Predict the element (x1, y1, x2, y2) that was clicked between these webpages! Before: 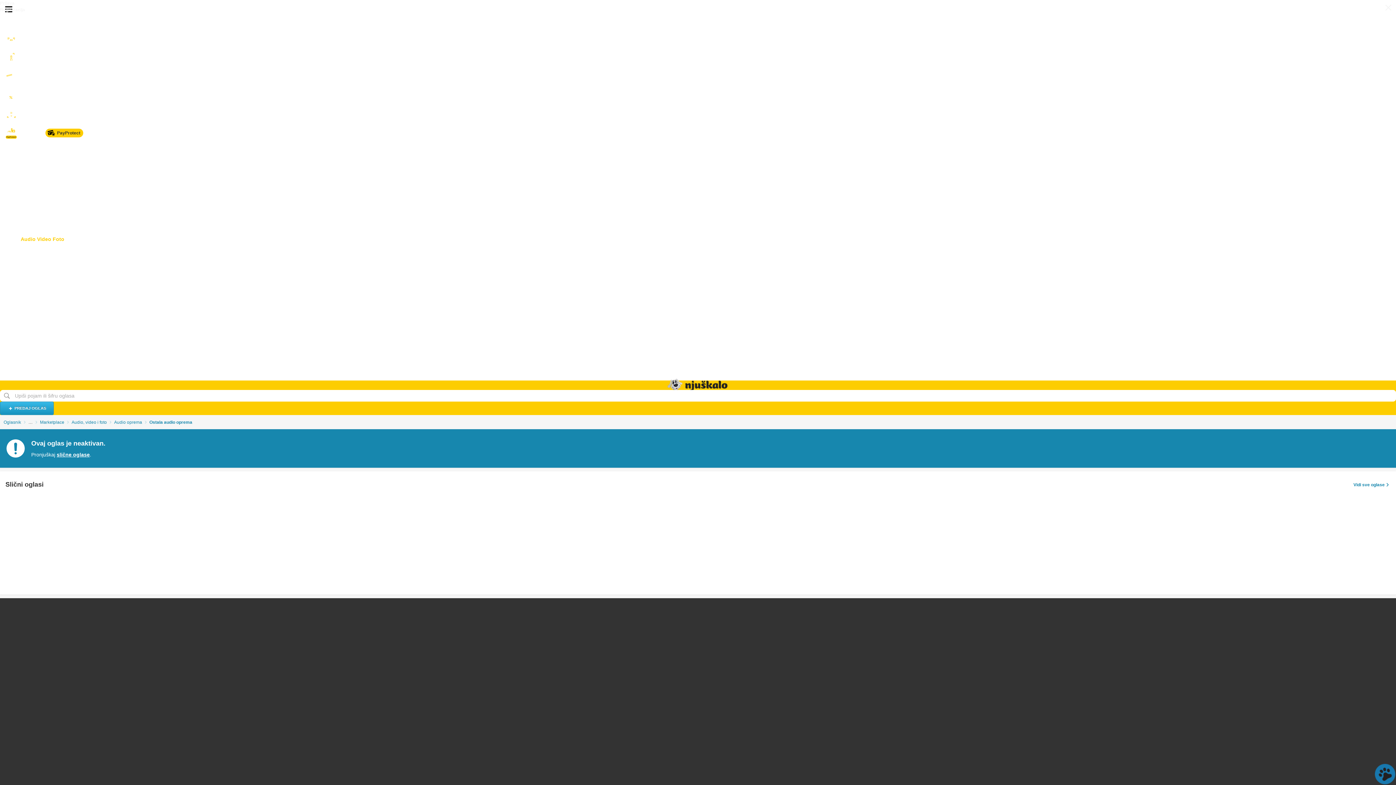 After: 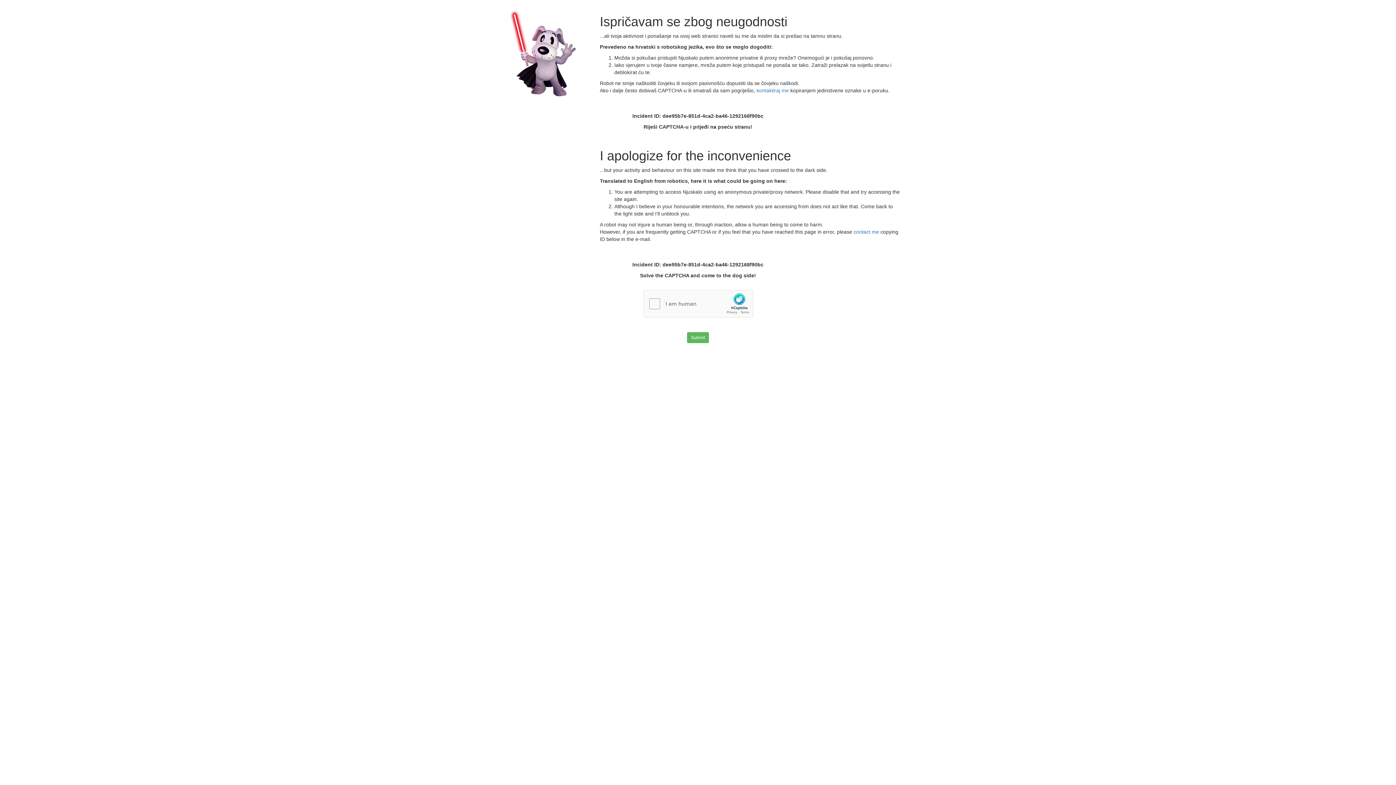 Action: bbox: (0, 47, 1396, 66) label: Nekretnine